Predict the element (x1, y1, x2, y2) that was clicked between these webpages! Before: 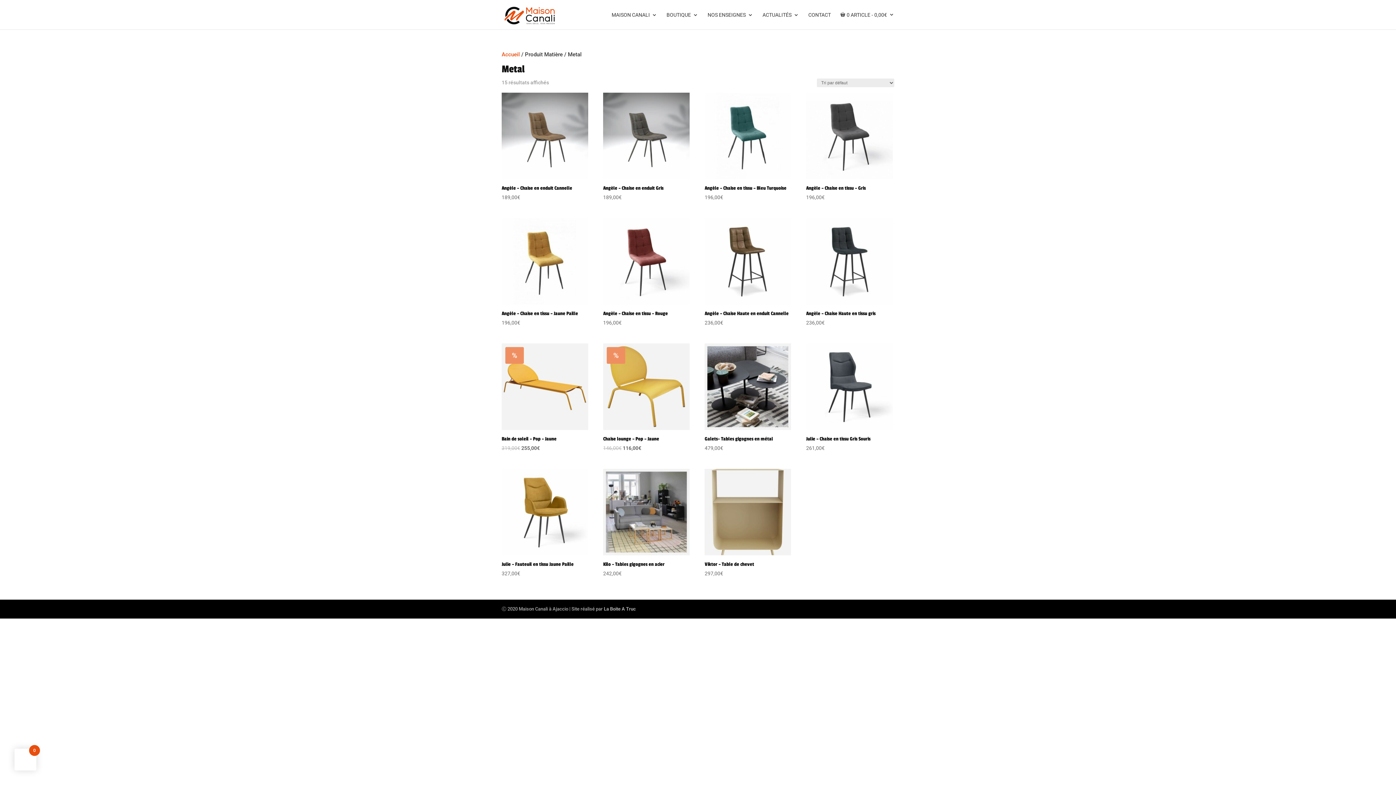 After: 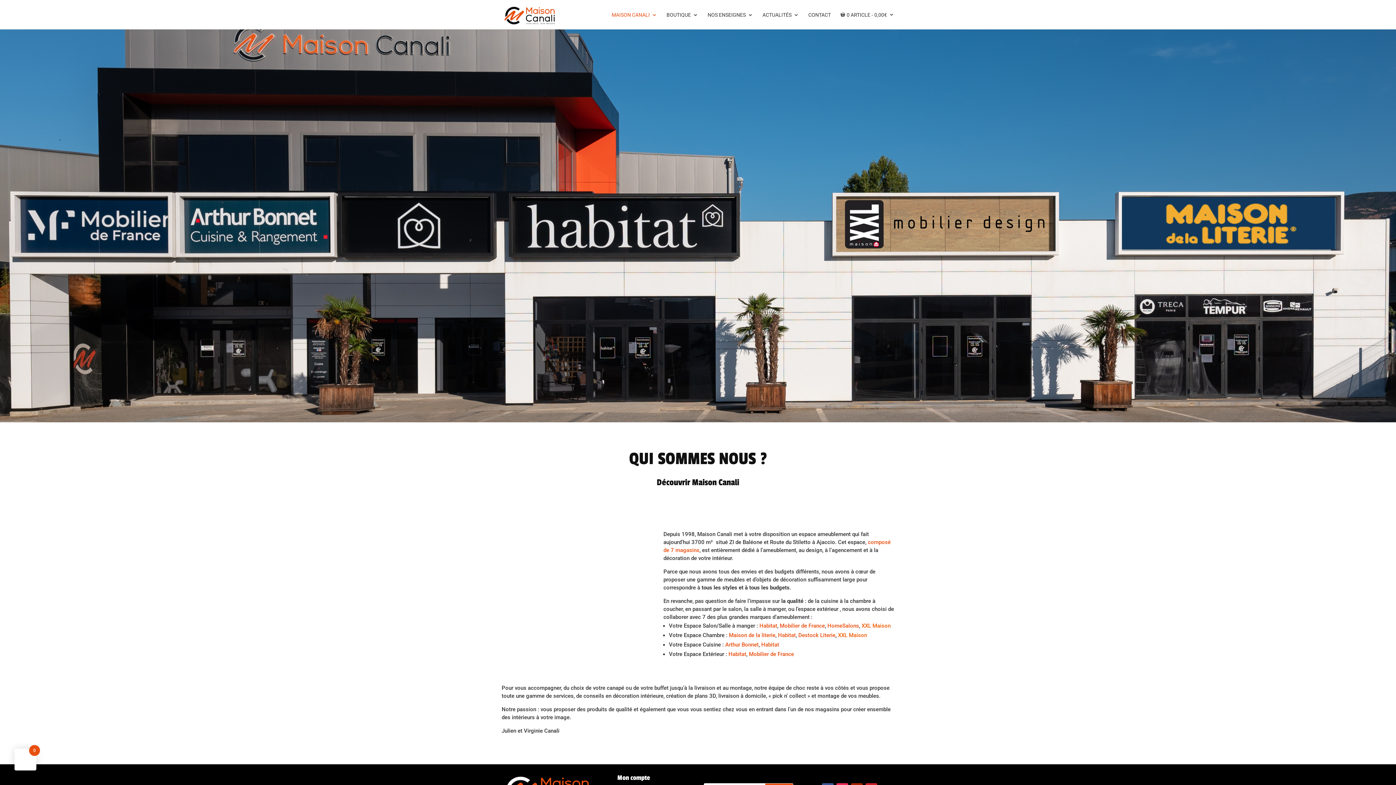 Action: label: MAISON CANALI bbox: (611, 12, 657, 29)